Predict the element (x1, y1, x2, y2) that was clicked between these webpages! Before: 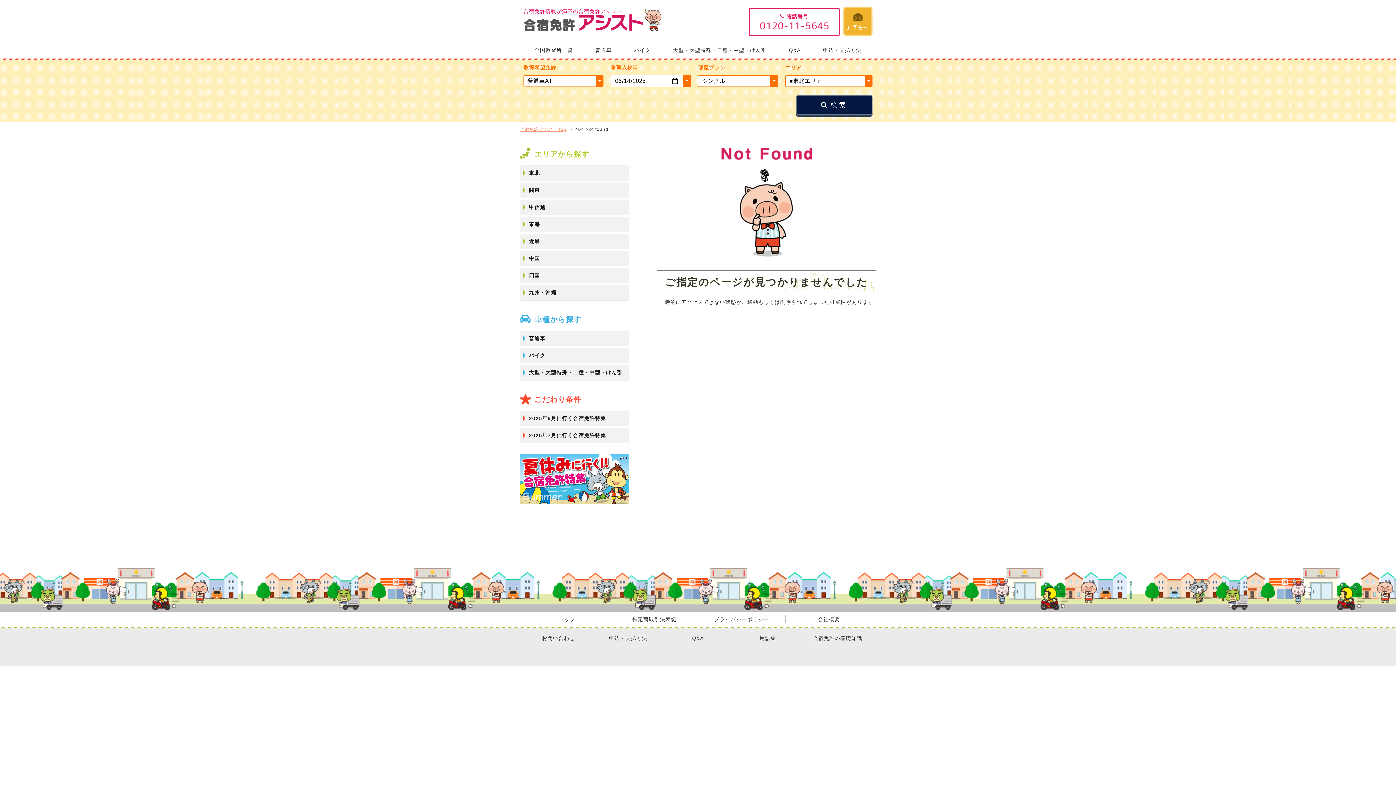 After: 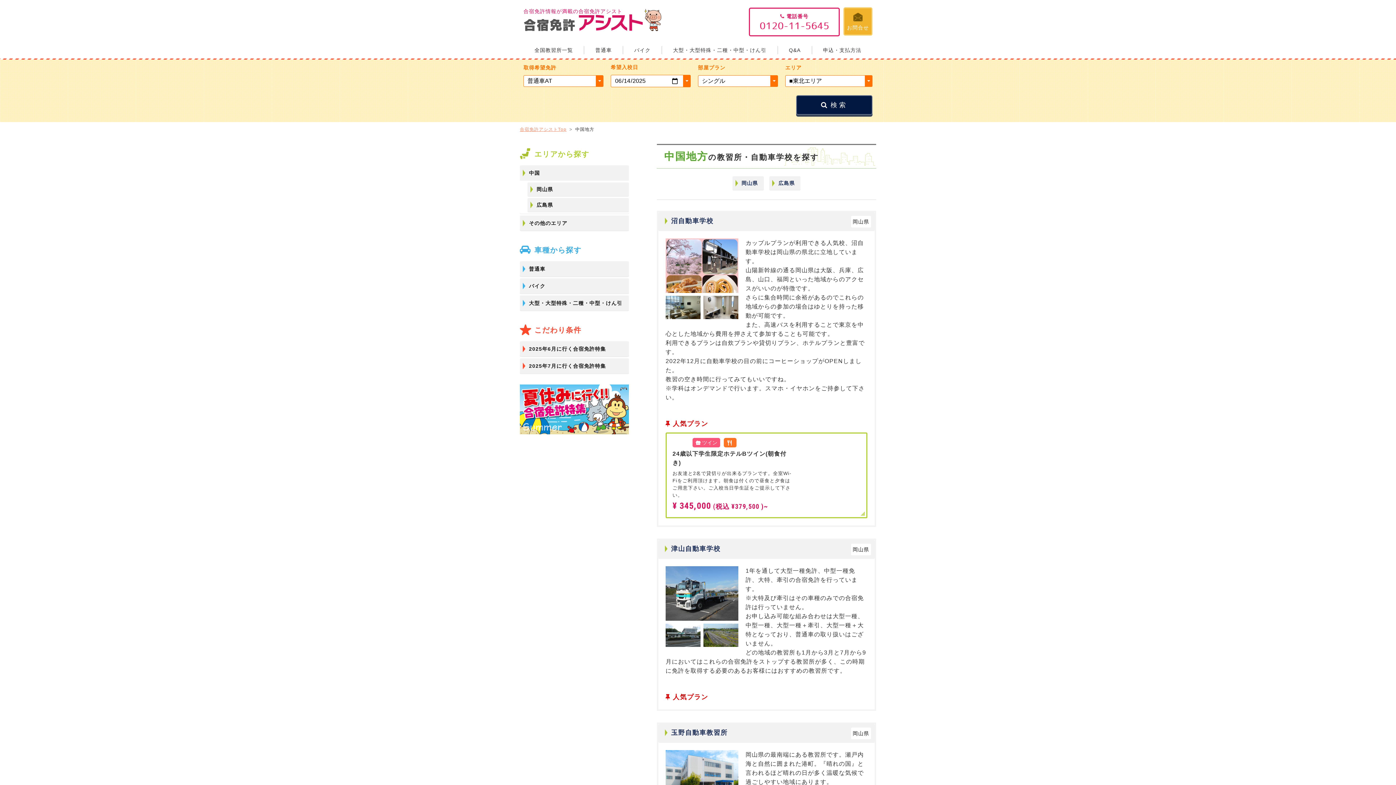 Action: label: 中国 bbox: (520, 250, 629, 266)